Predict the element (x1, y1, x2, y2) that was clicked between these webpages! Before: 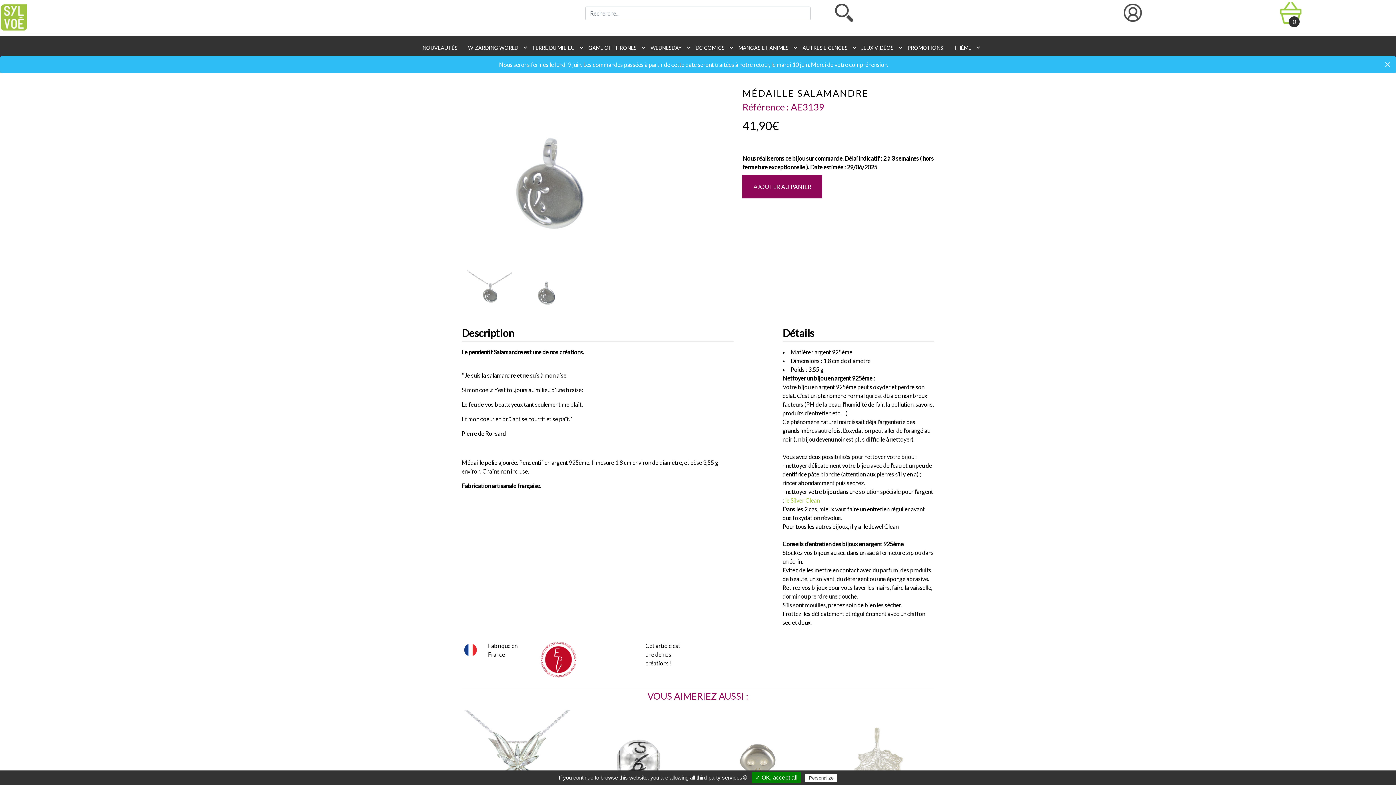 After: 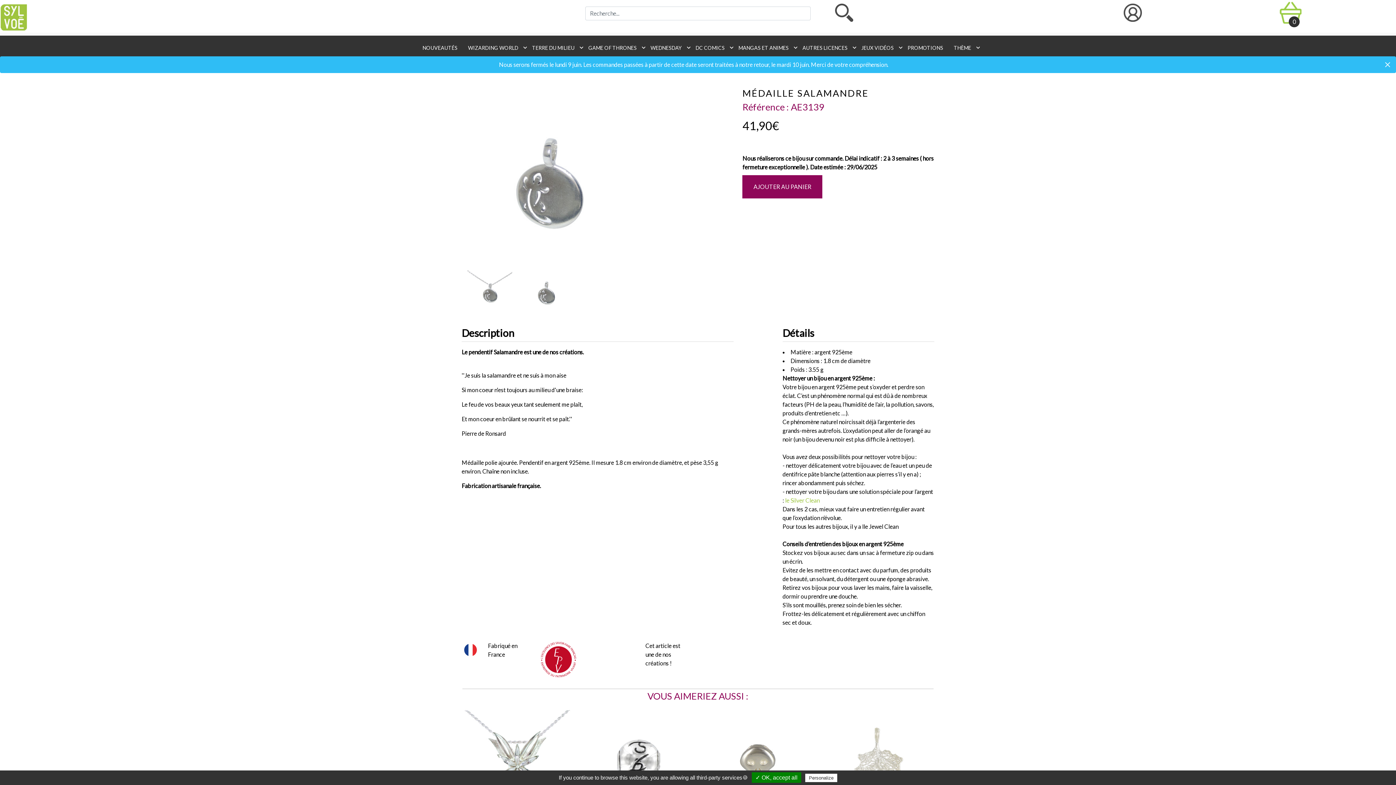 Action: bbox: (518, 262, 574, 319)